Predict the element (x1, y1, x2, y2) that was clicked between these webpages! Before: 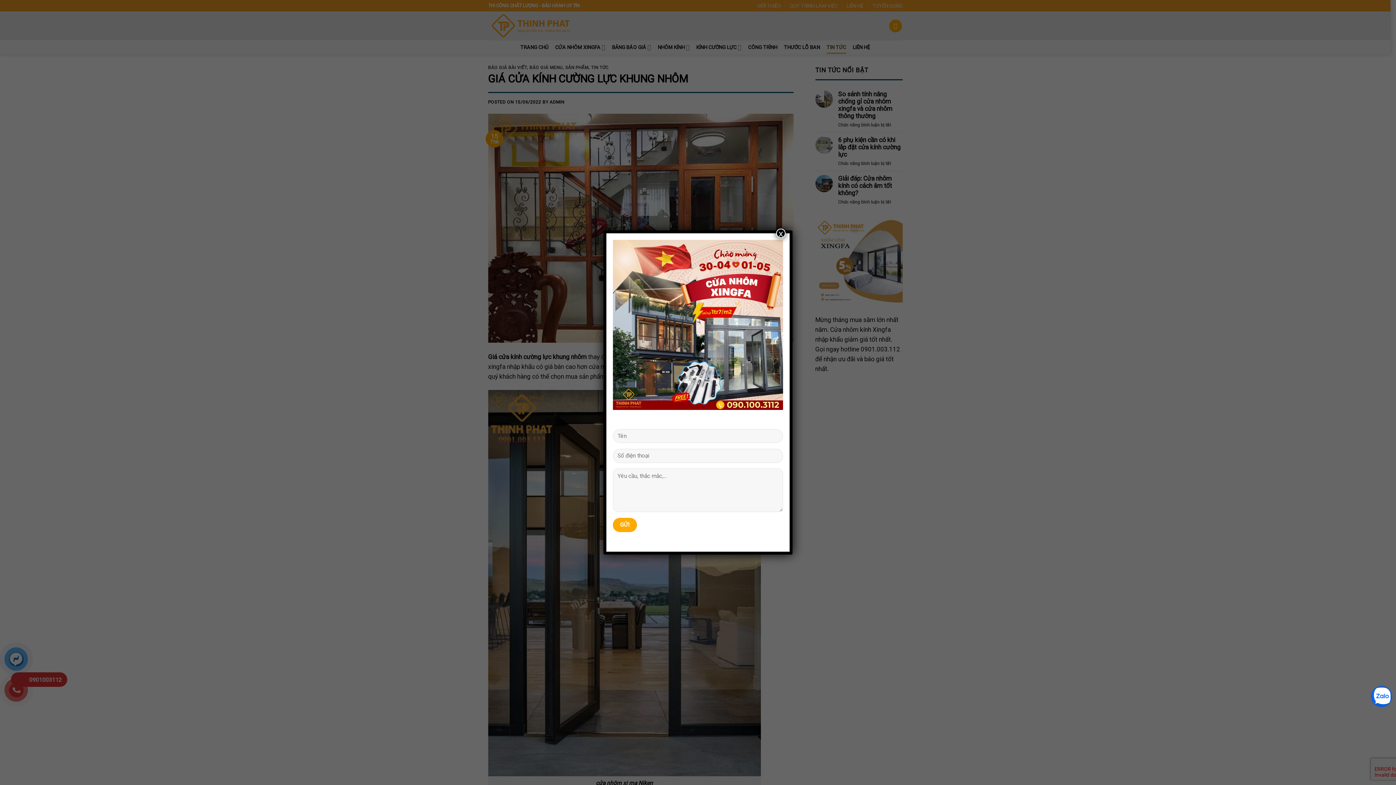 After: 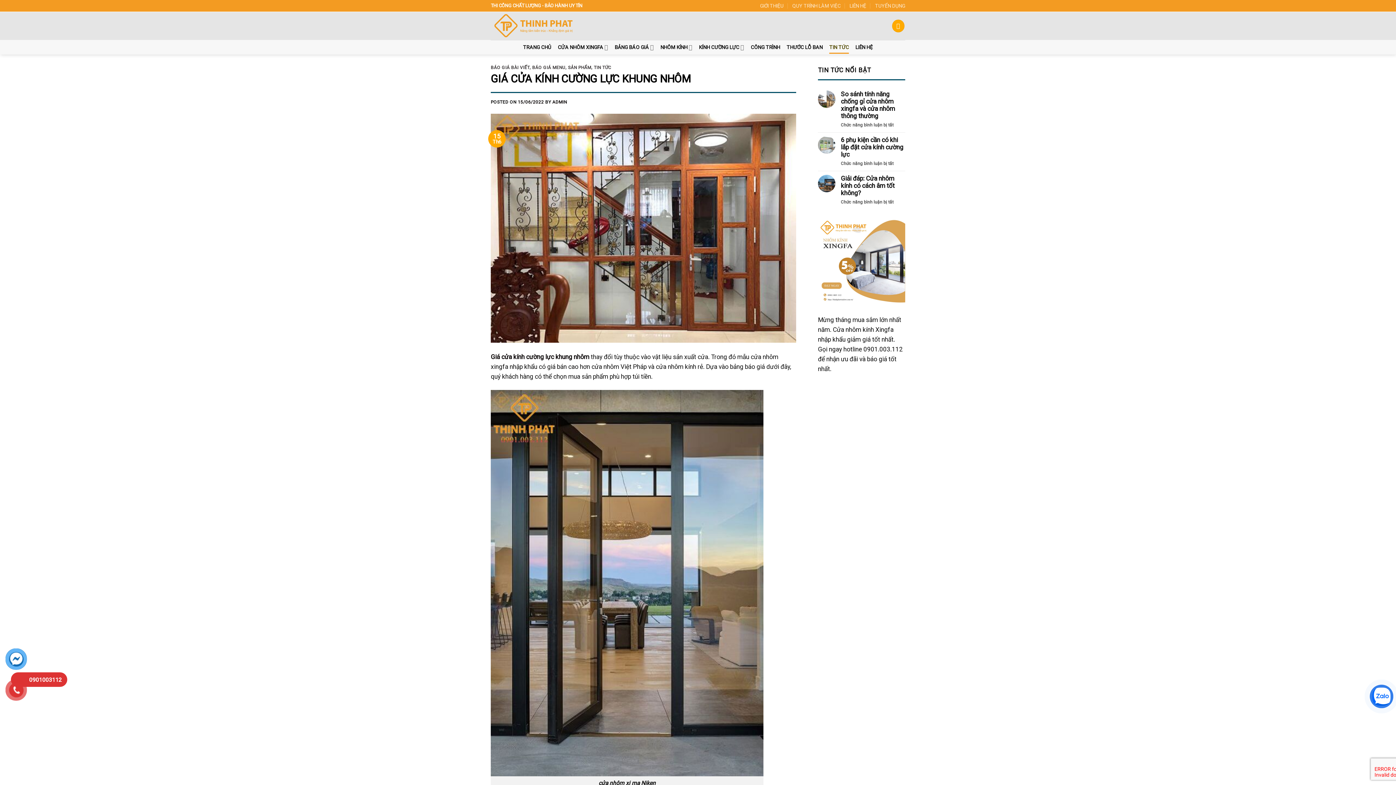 Action: bbox: (776, 228, 785, 238) label: Close